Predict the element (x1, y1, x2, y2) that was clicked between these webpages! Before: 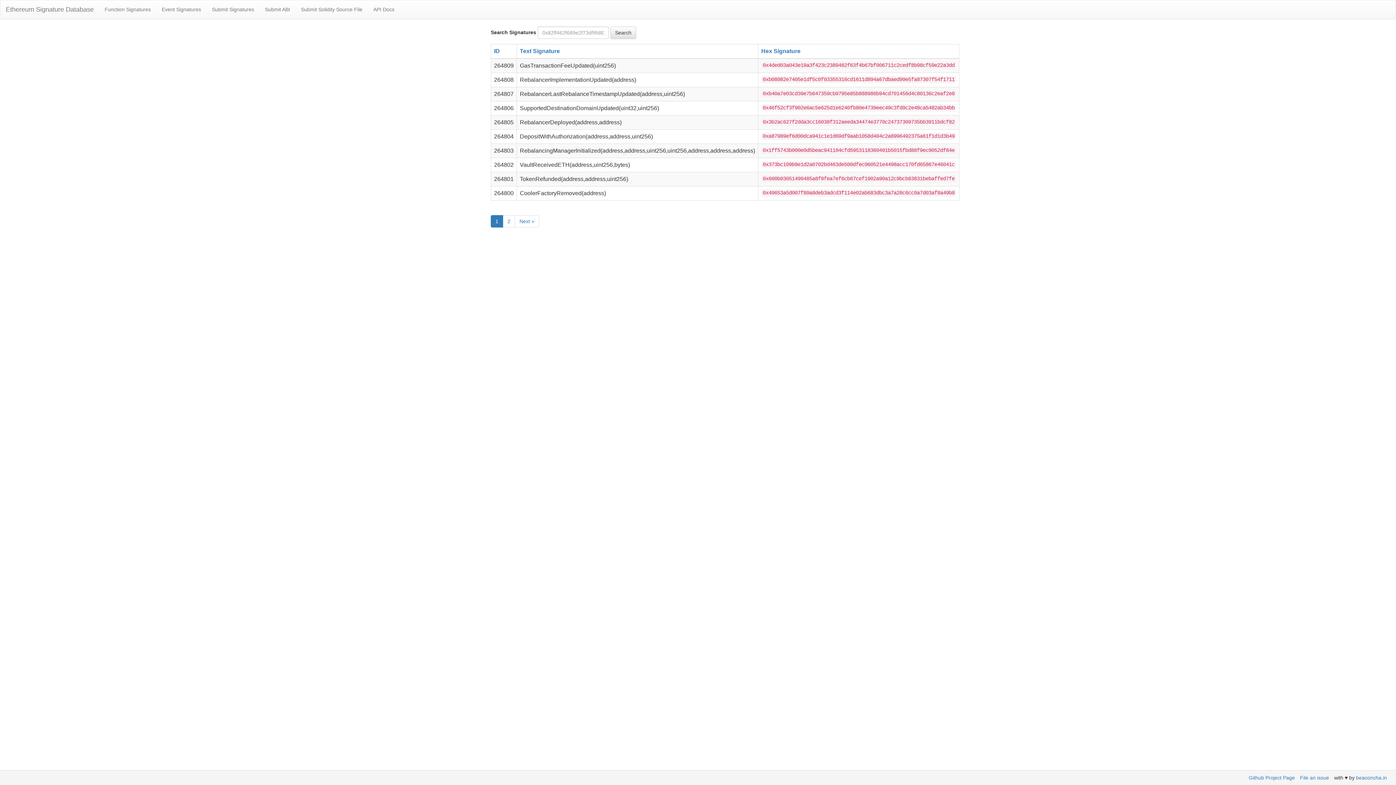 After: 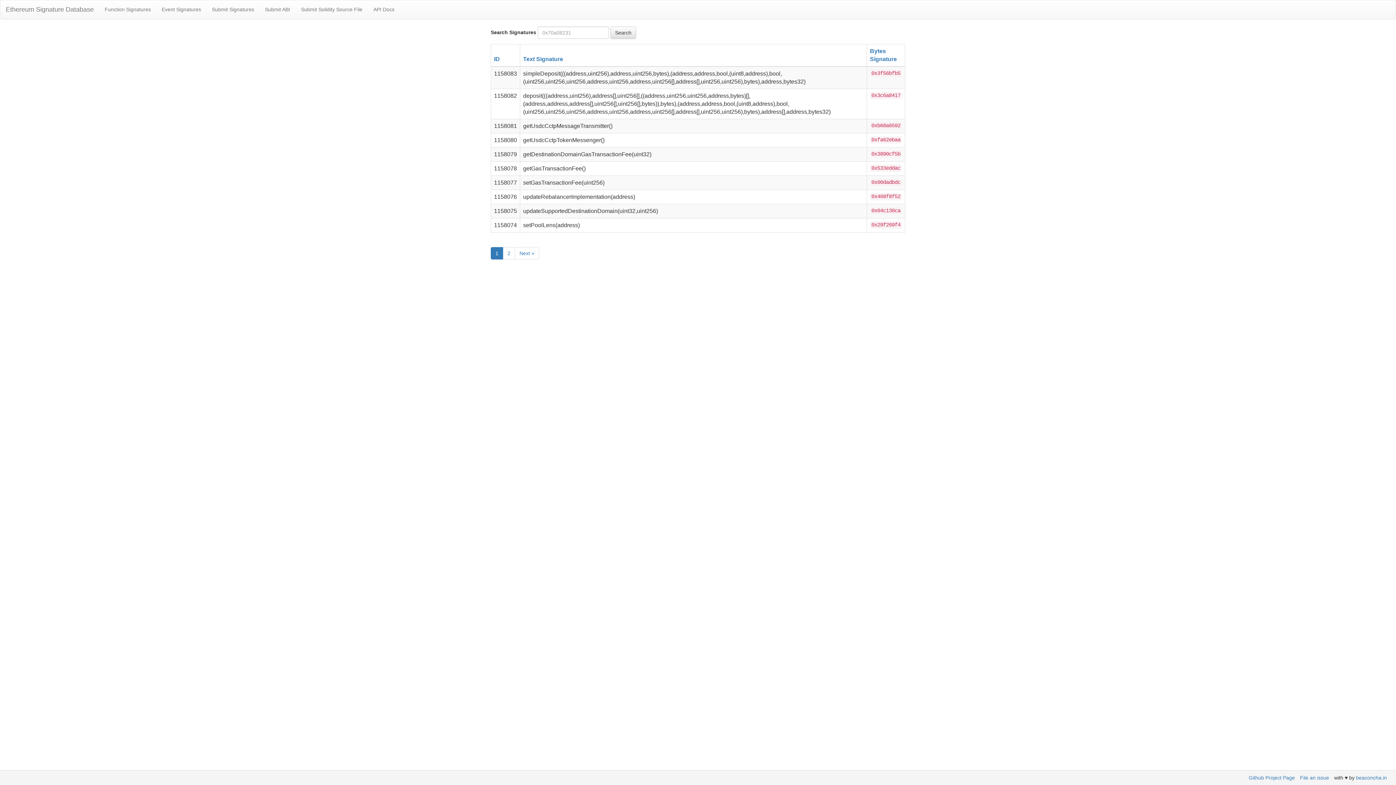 Action: label: Function Signatures bbox: (99, 0, 156, 18)